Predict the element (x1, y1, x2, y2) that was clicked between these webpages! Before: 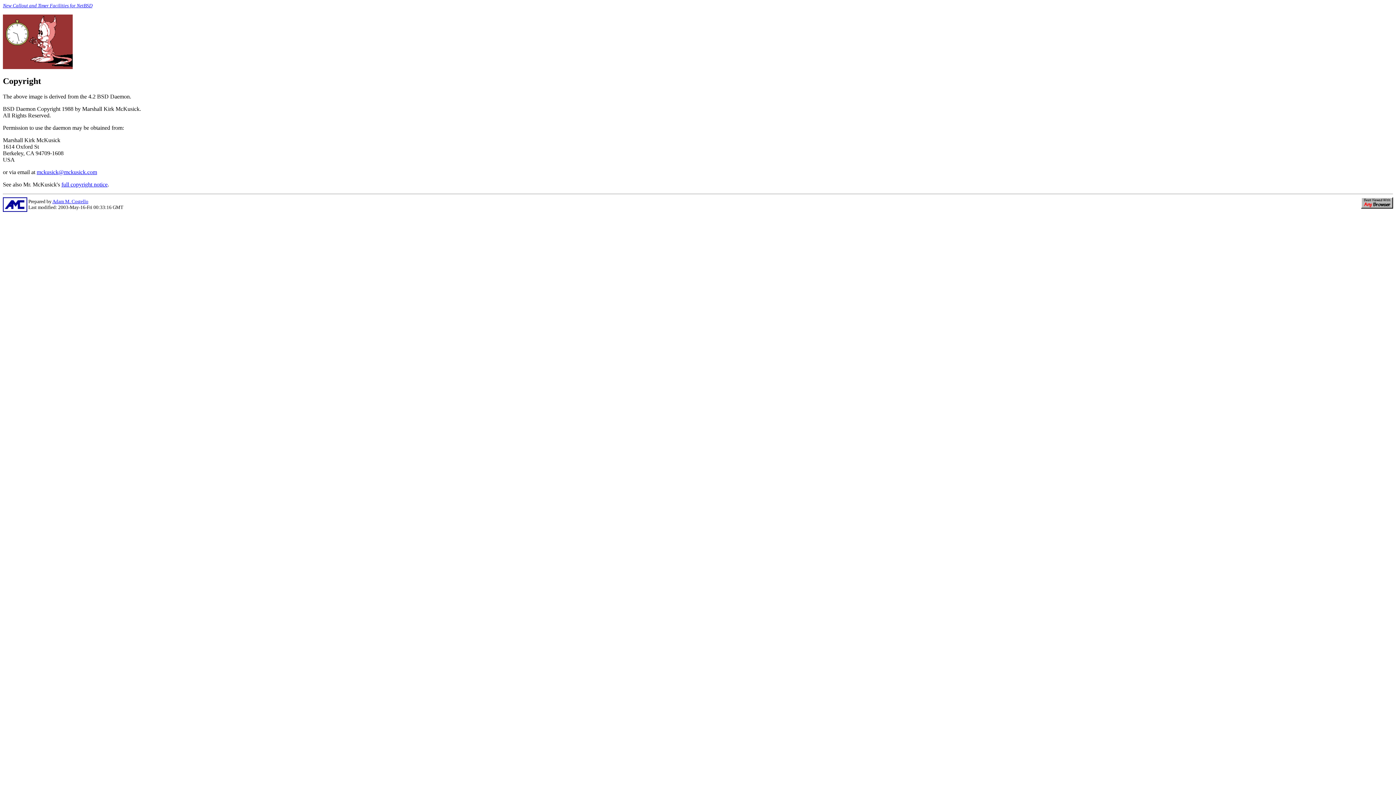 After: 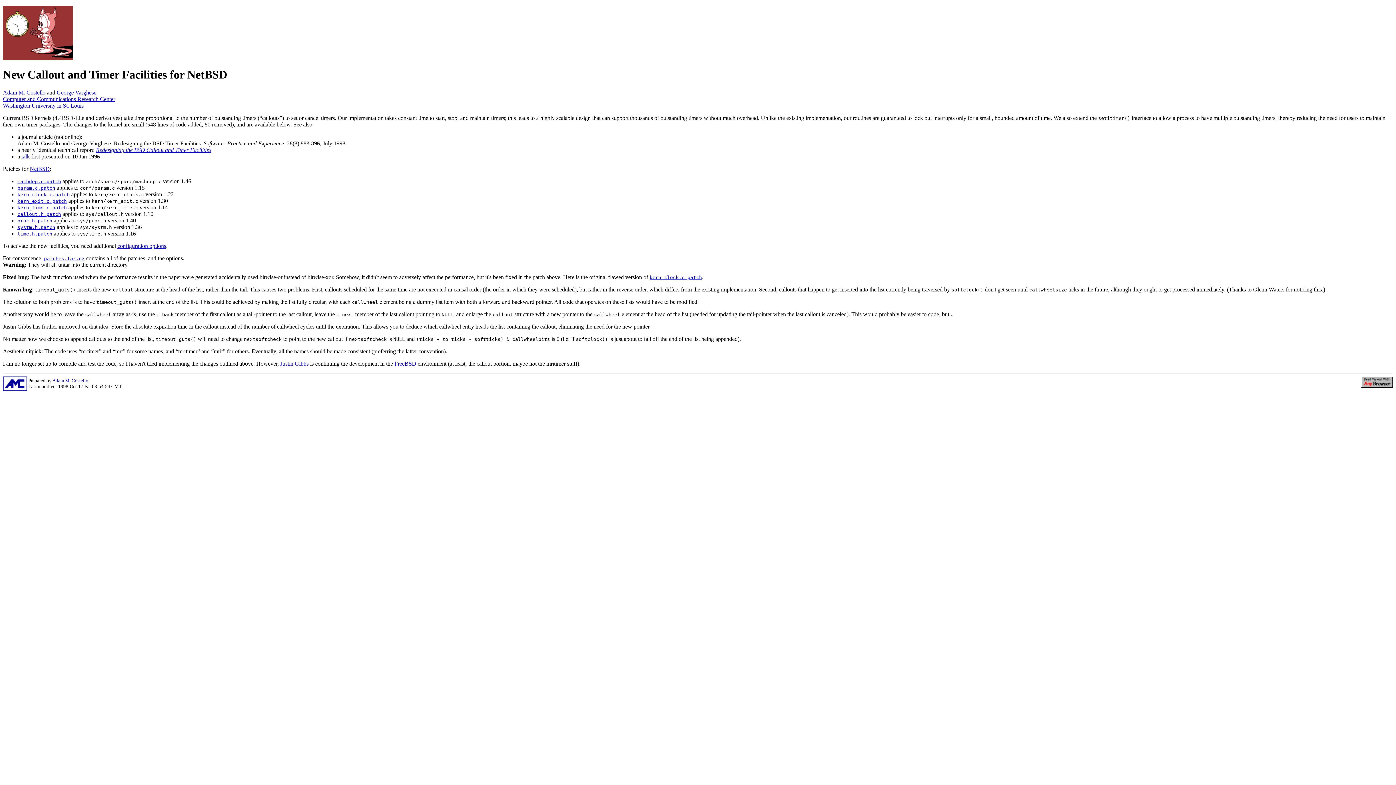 Action: bbox: (2, 2, 92, 8) label: New Callout and Timer Facilities for NetBSD